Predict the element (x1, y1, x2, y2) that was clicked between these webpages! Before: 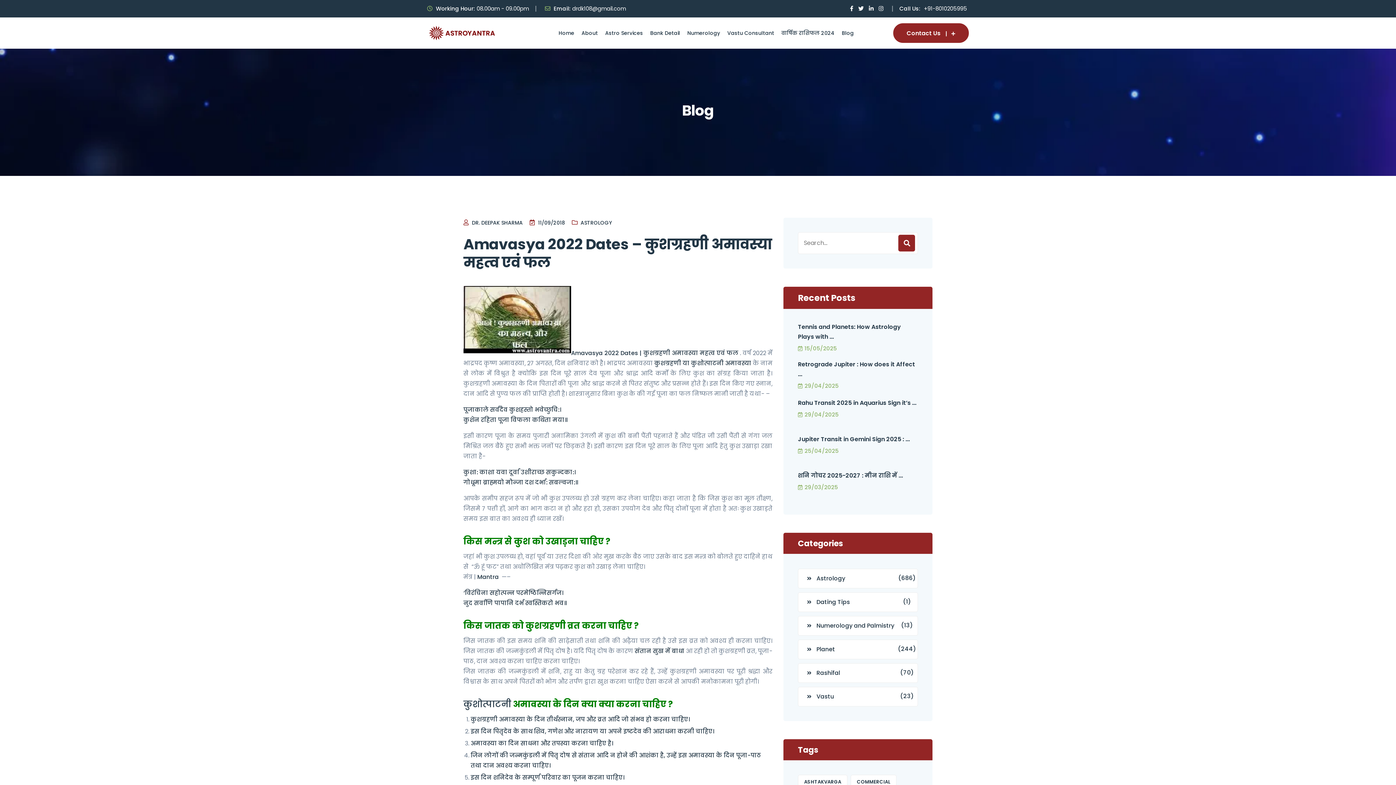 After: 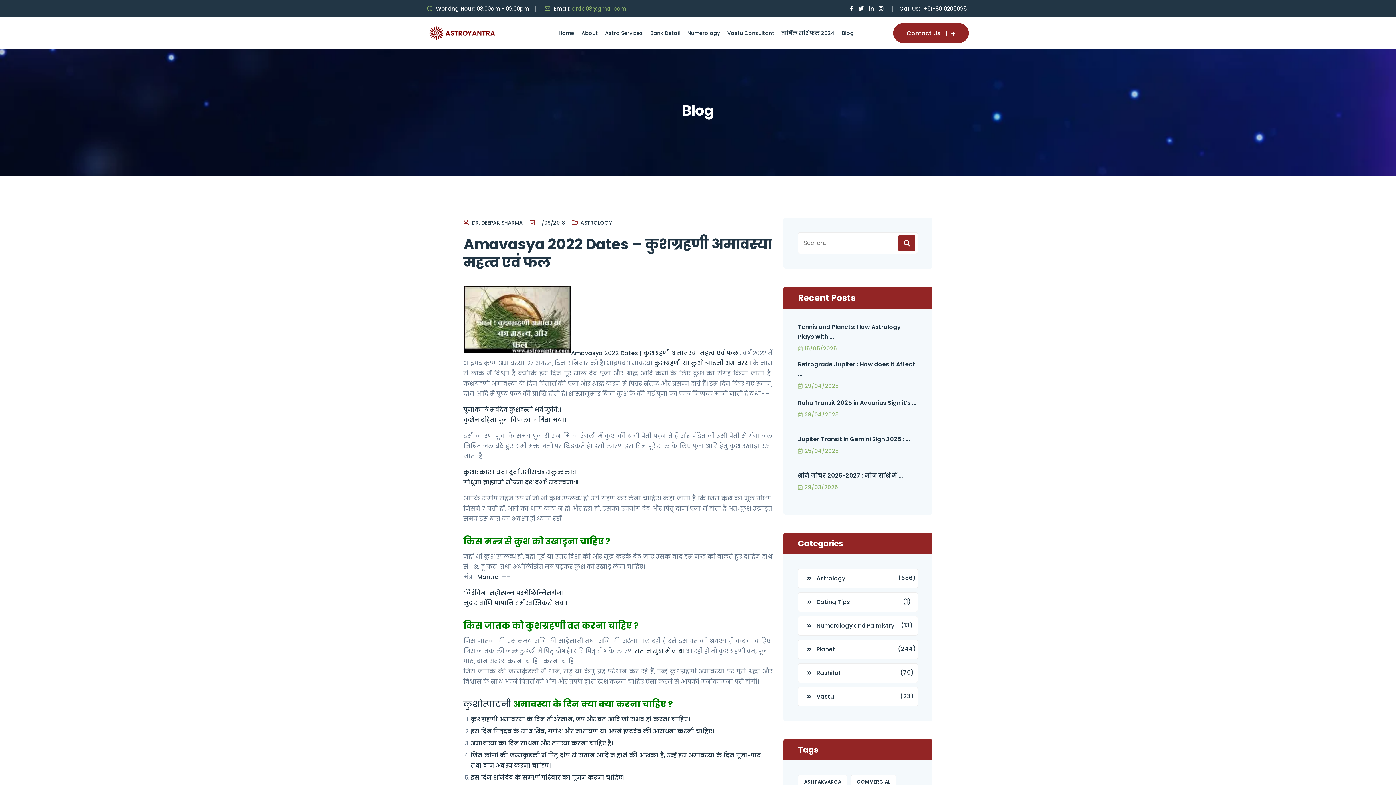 Action: label: drdk108@gmail.com bbox: (572, 3, 626, 13)